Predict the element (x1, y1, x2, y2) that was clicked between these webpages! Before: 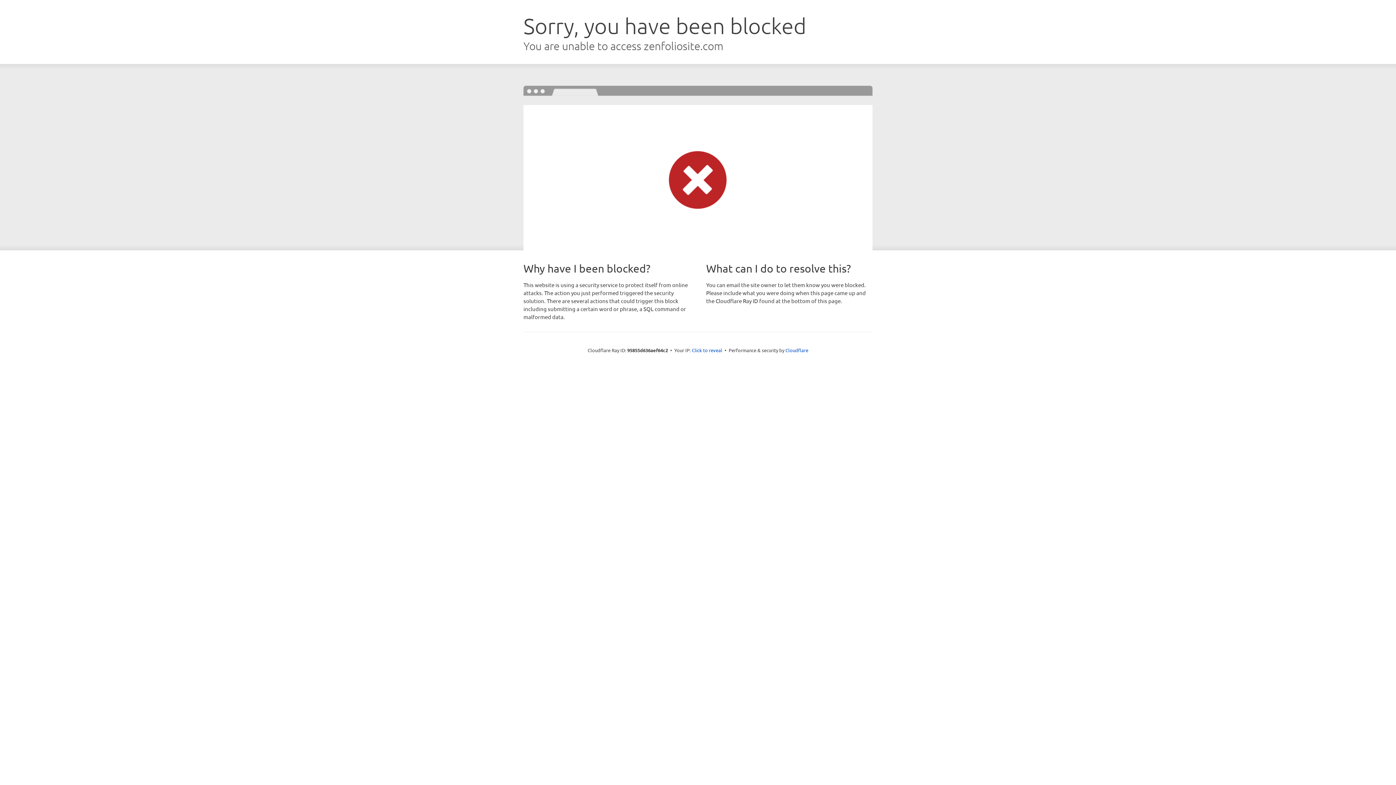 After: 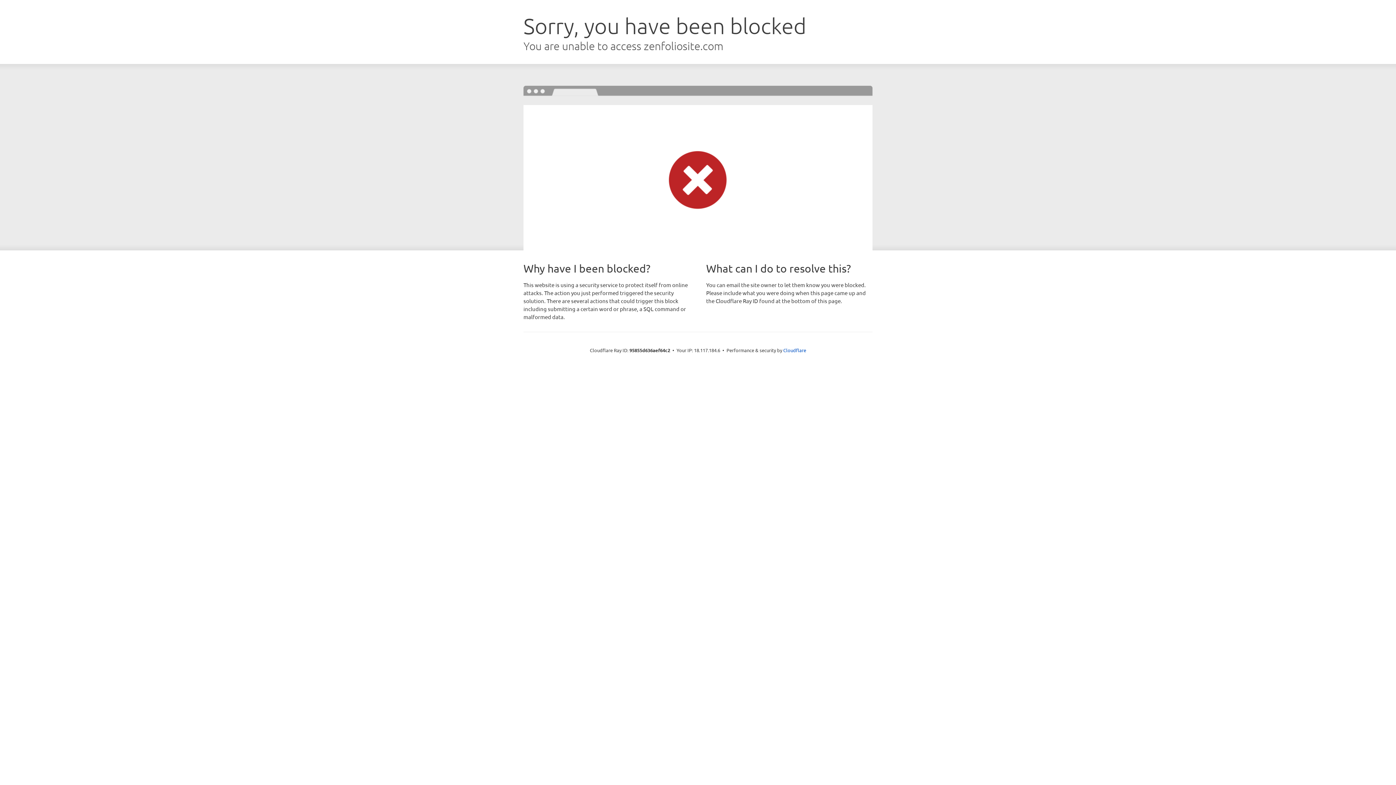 Action: label: Click to reveal bbox: (692, 346, 722, 353)